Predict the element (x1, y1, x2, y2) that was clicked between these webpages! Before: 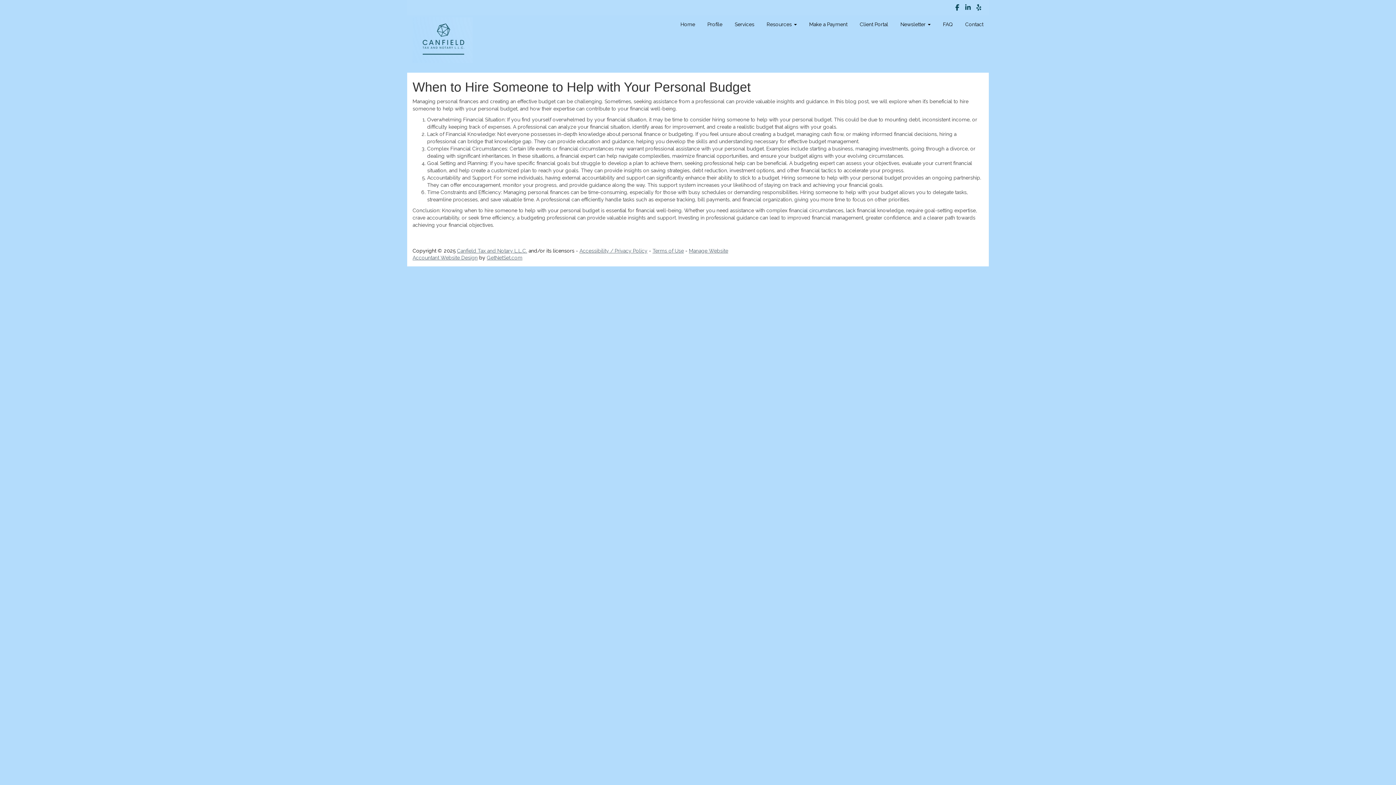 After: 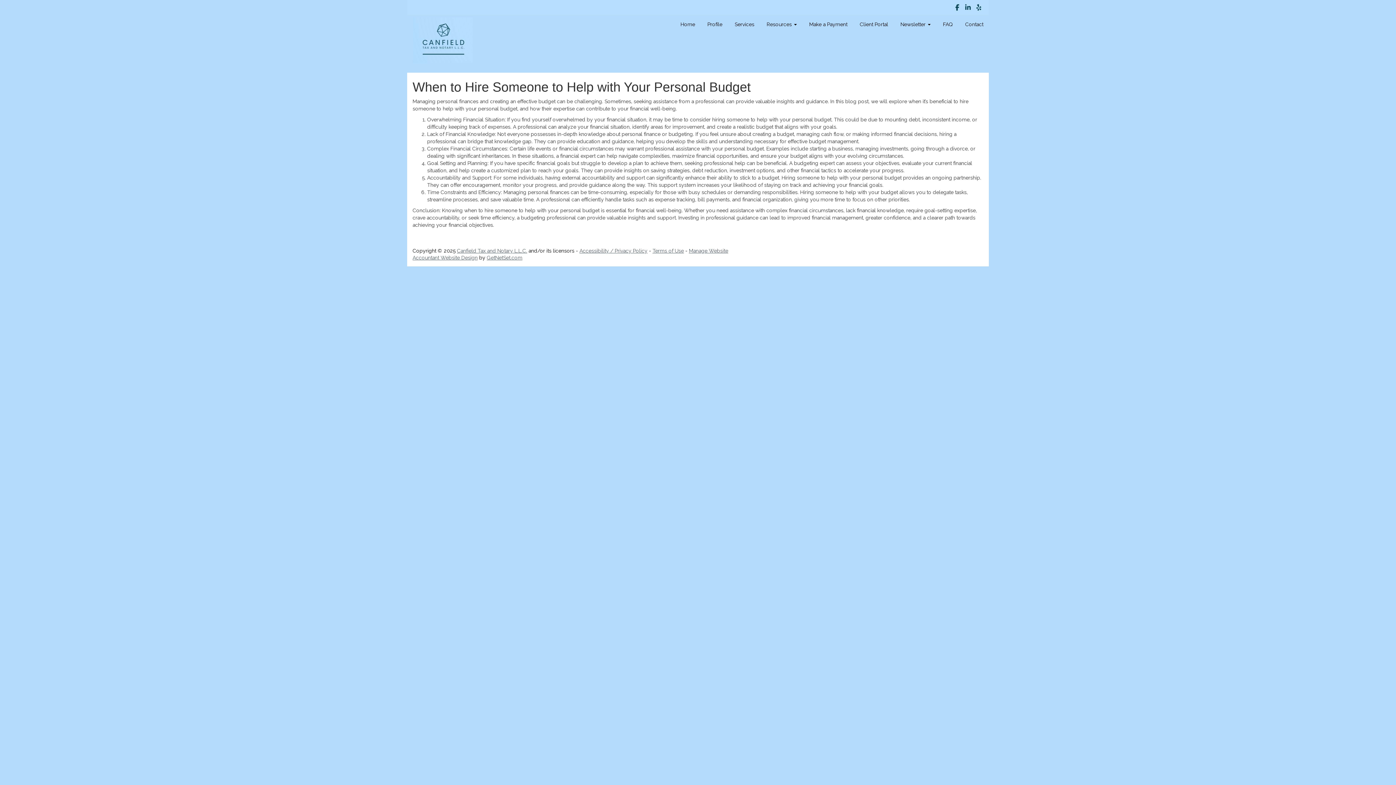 Action: bbox: (895, 15, 936, 33) label: Newsletter 